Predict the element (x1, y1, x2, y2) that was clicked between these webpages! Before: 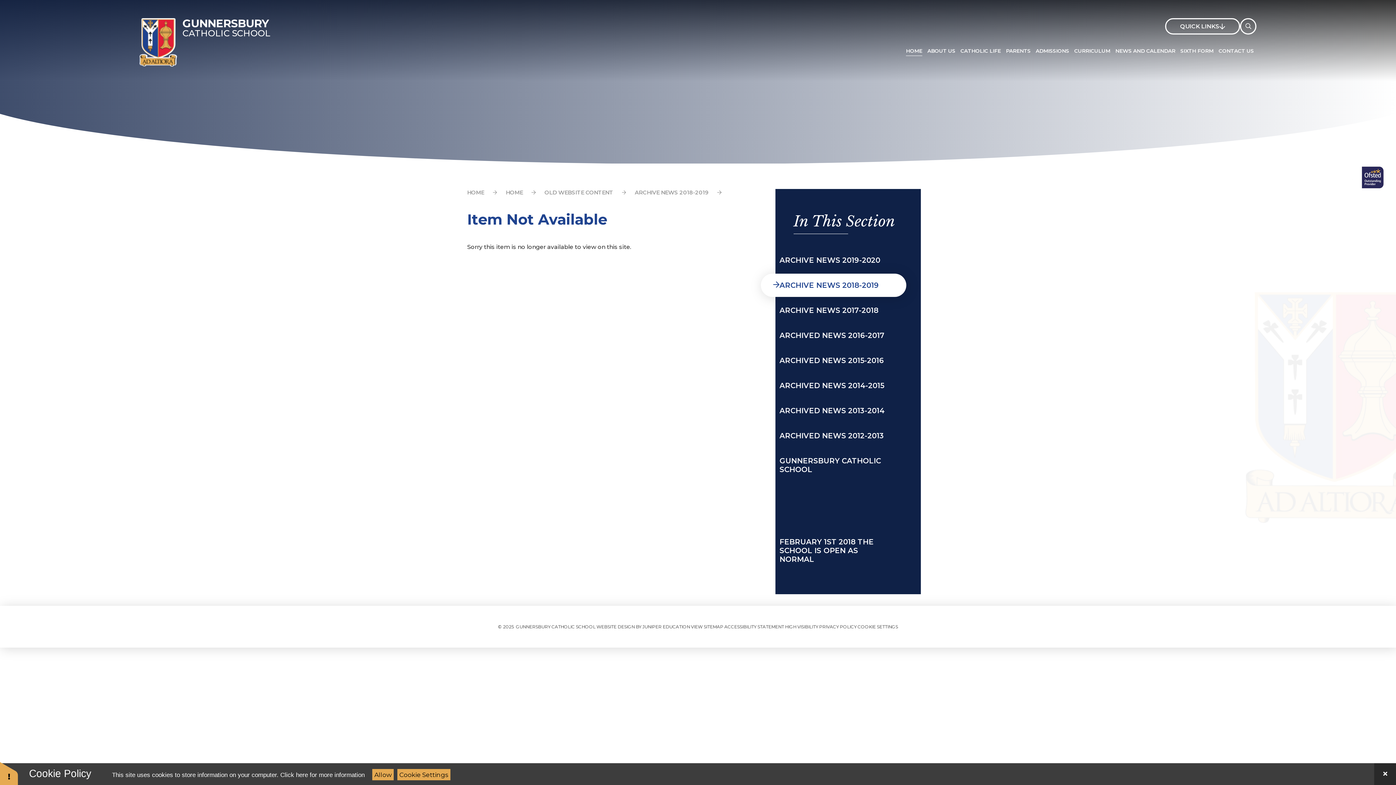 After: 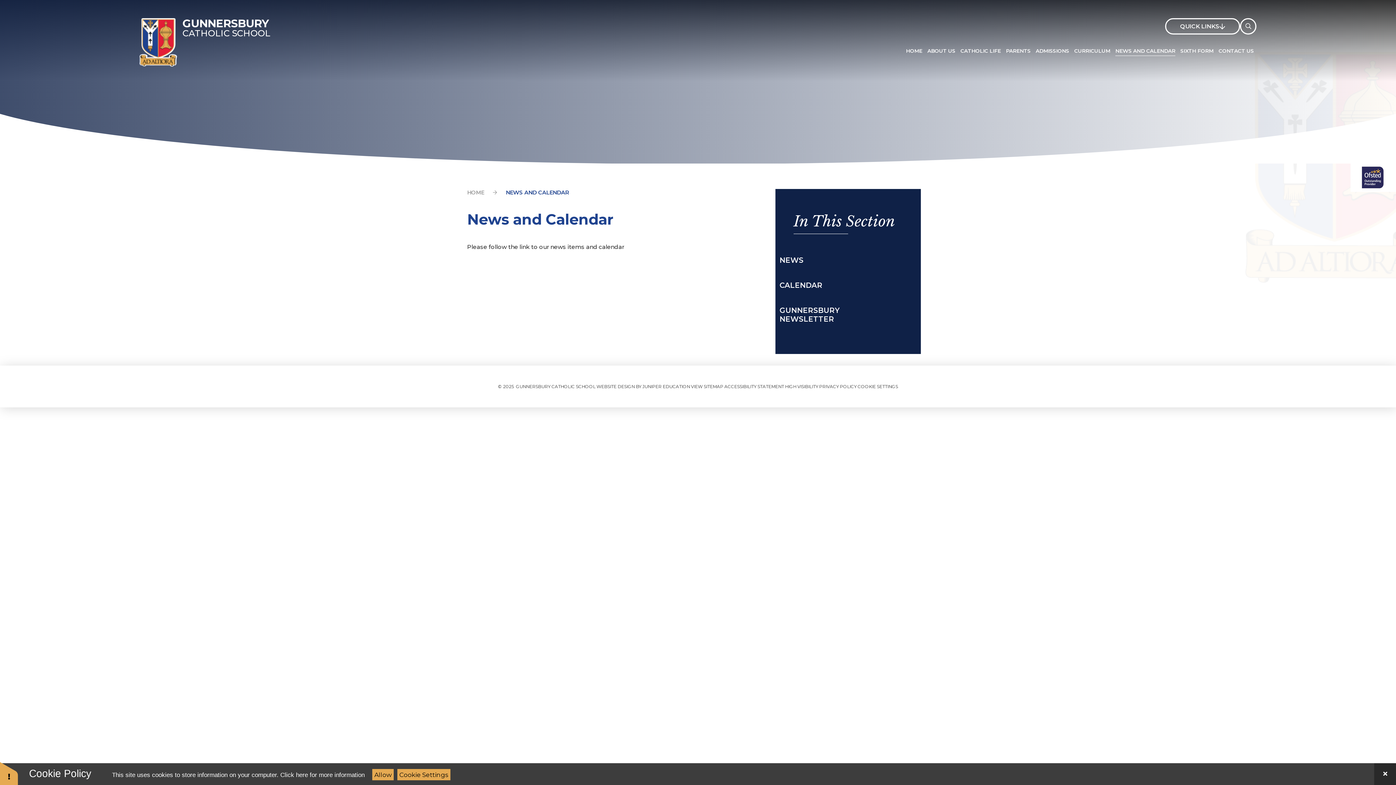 Action: label: NEWS AND CALENDAR bbox: (1113, 38, 1178, 63)